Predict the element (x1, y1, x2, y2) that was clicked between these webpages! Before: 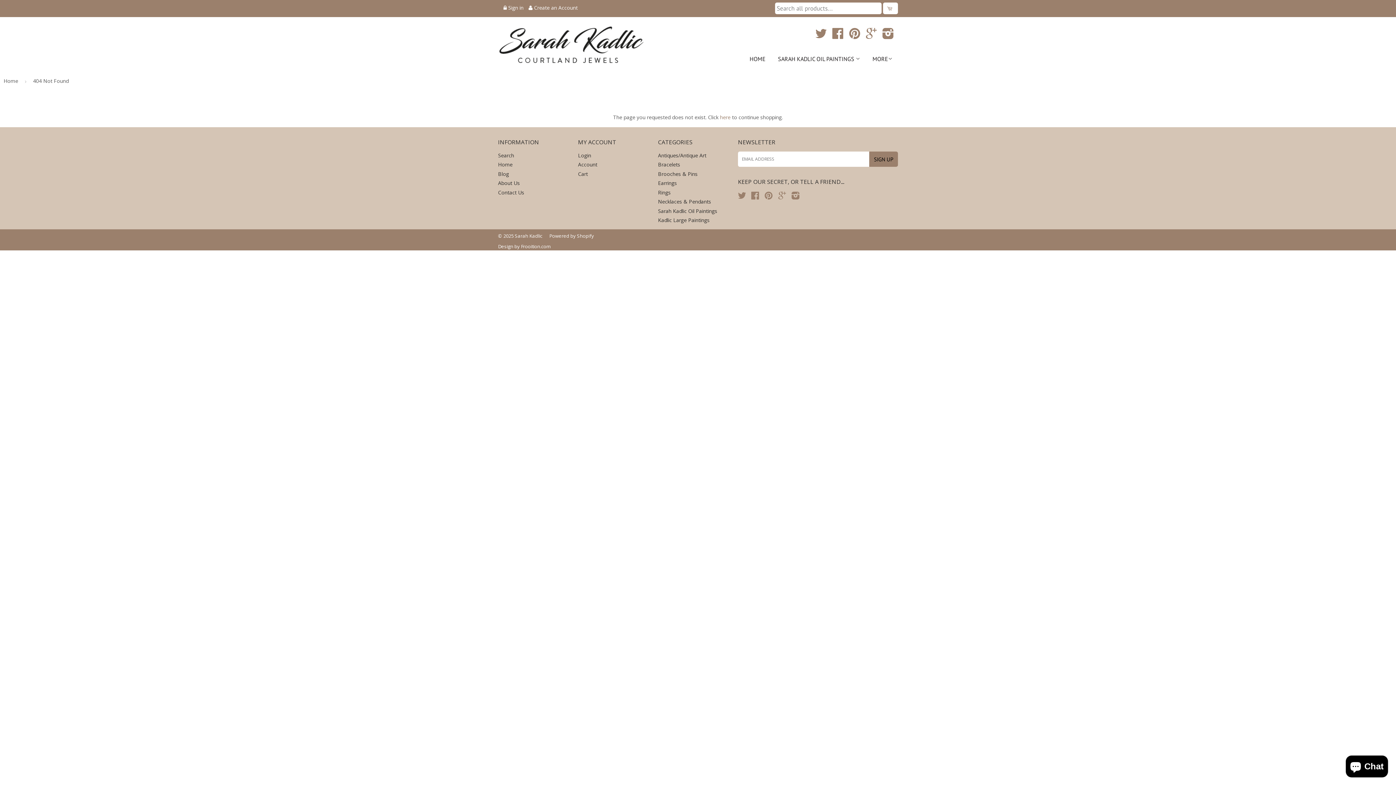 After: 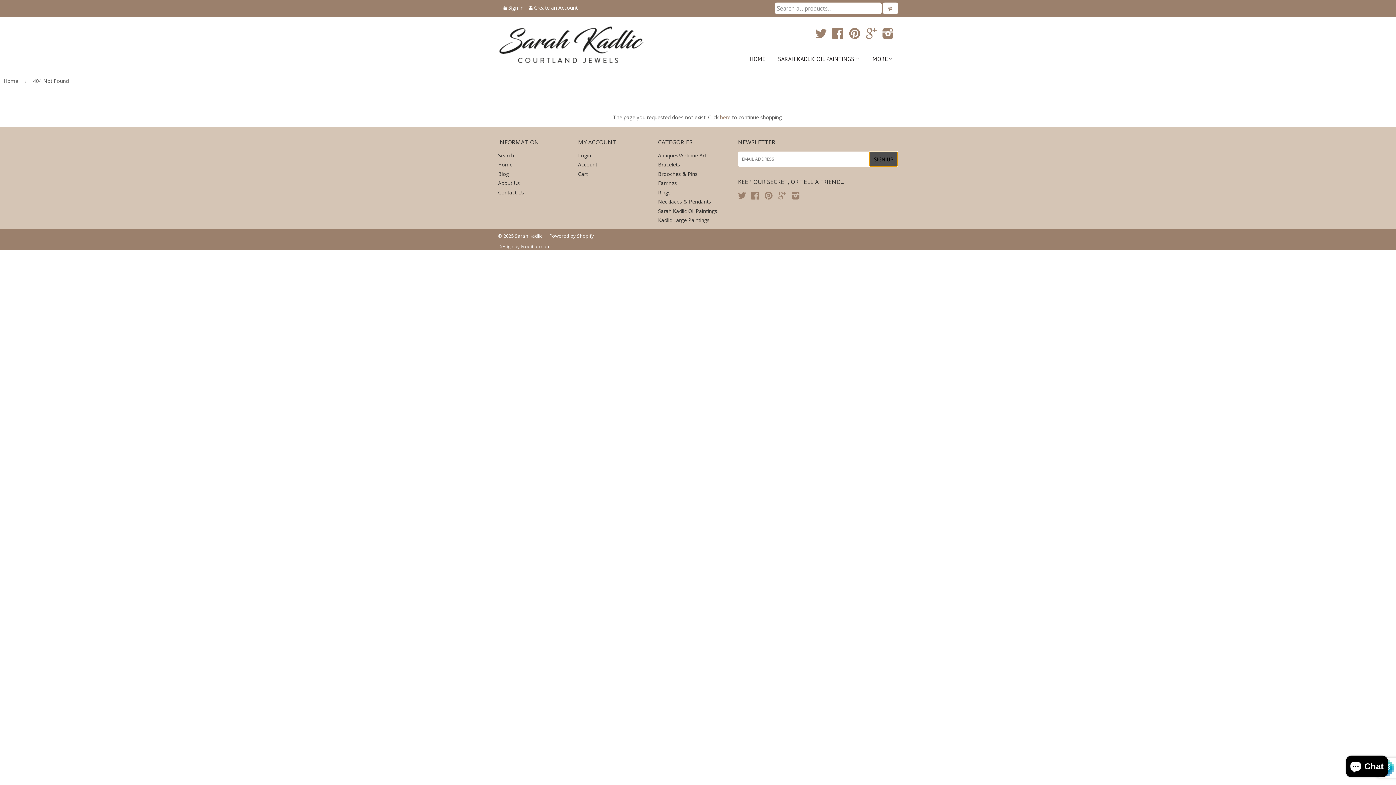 Action: label: SIGN UP bbox: (869, 151, 898, 166)